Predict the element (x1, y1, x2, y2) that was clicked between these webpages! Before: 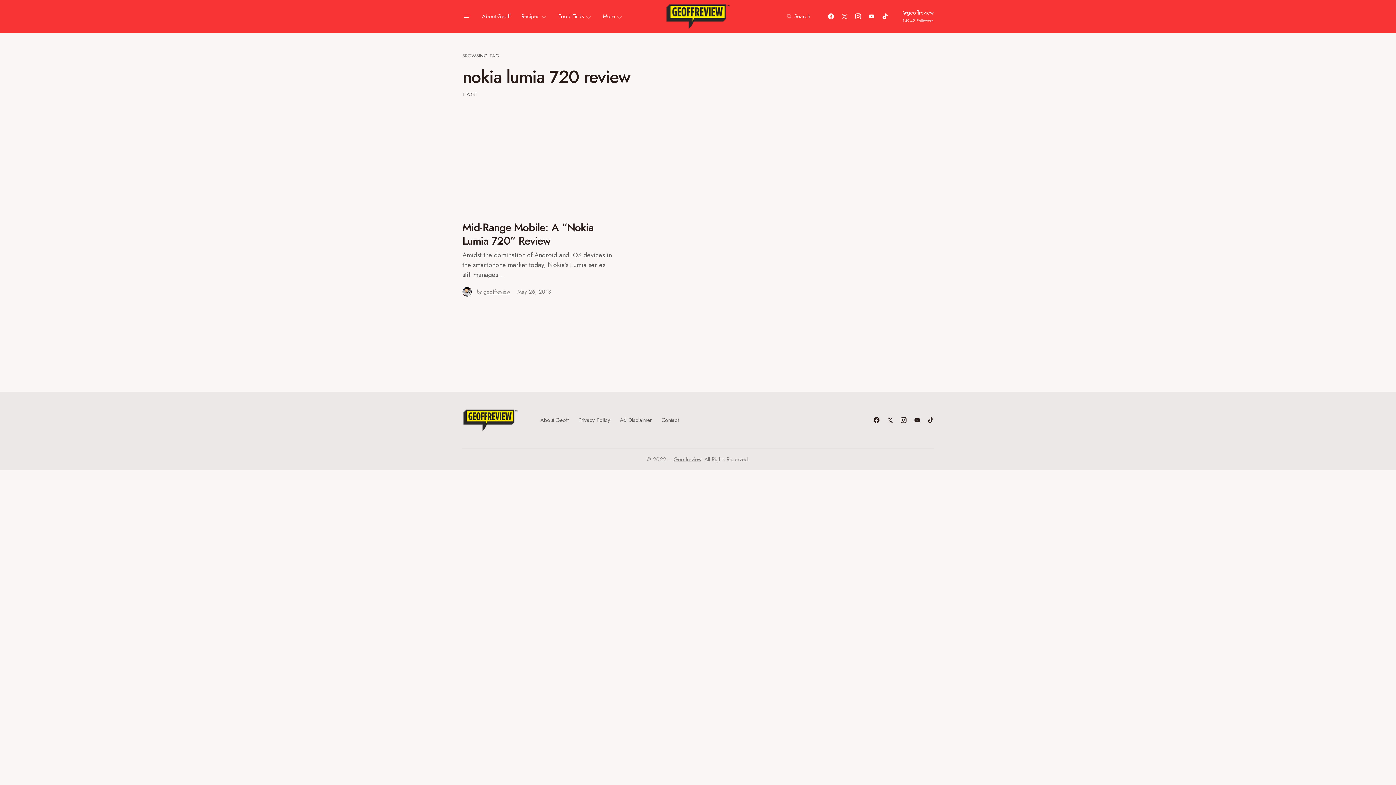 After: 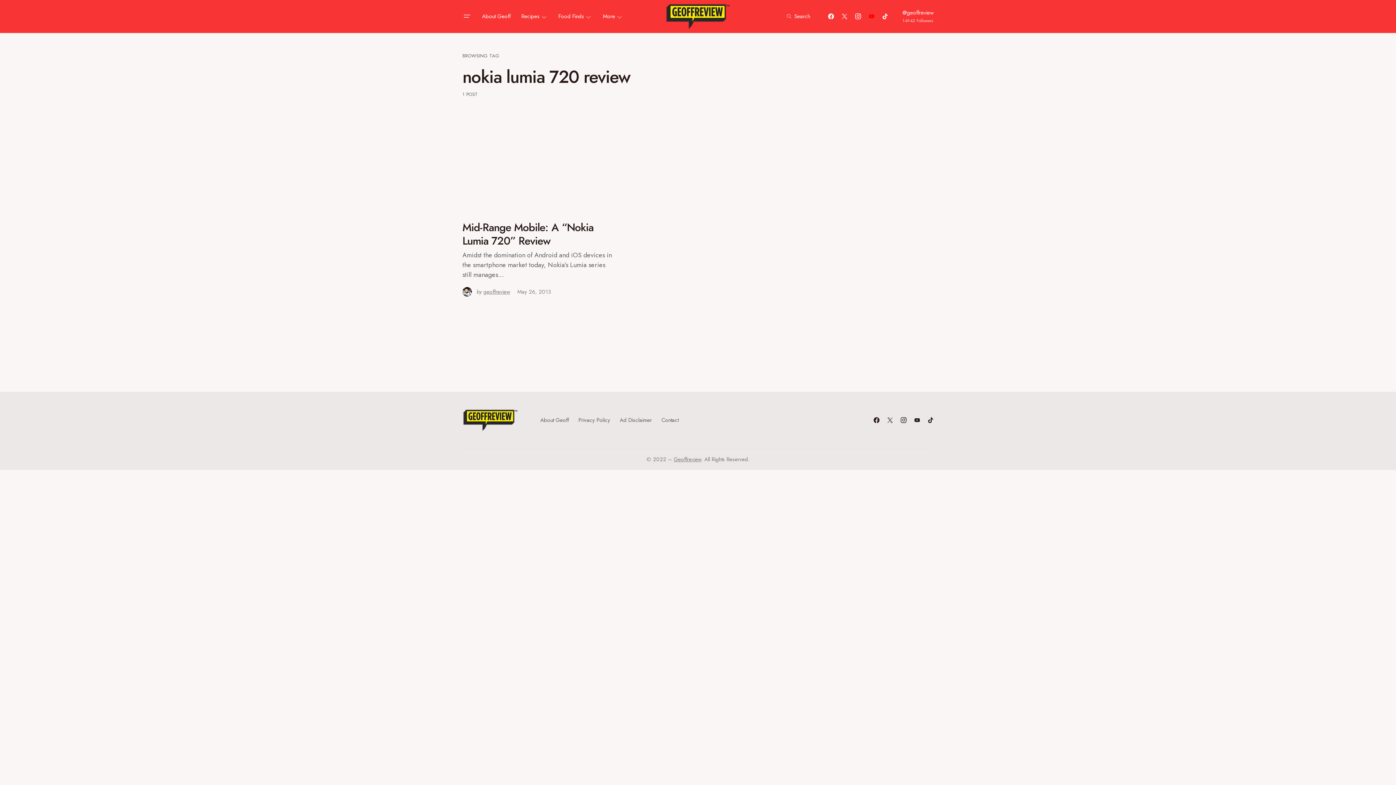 Action: label: YouTube bbox: (868, 13, 874, 19)